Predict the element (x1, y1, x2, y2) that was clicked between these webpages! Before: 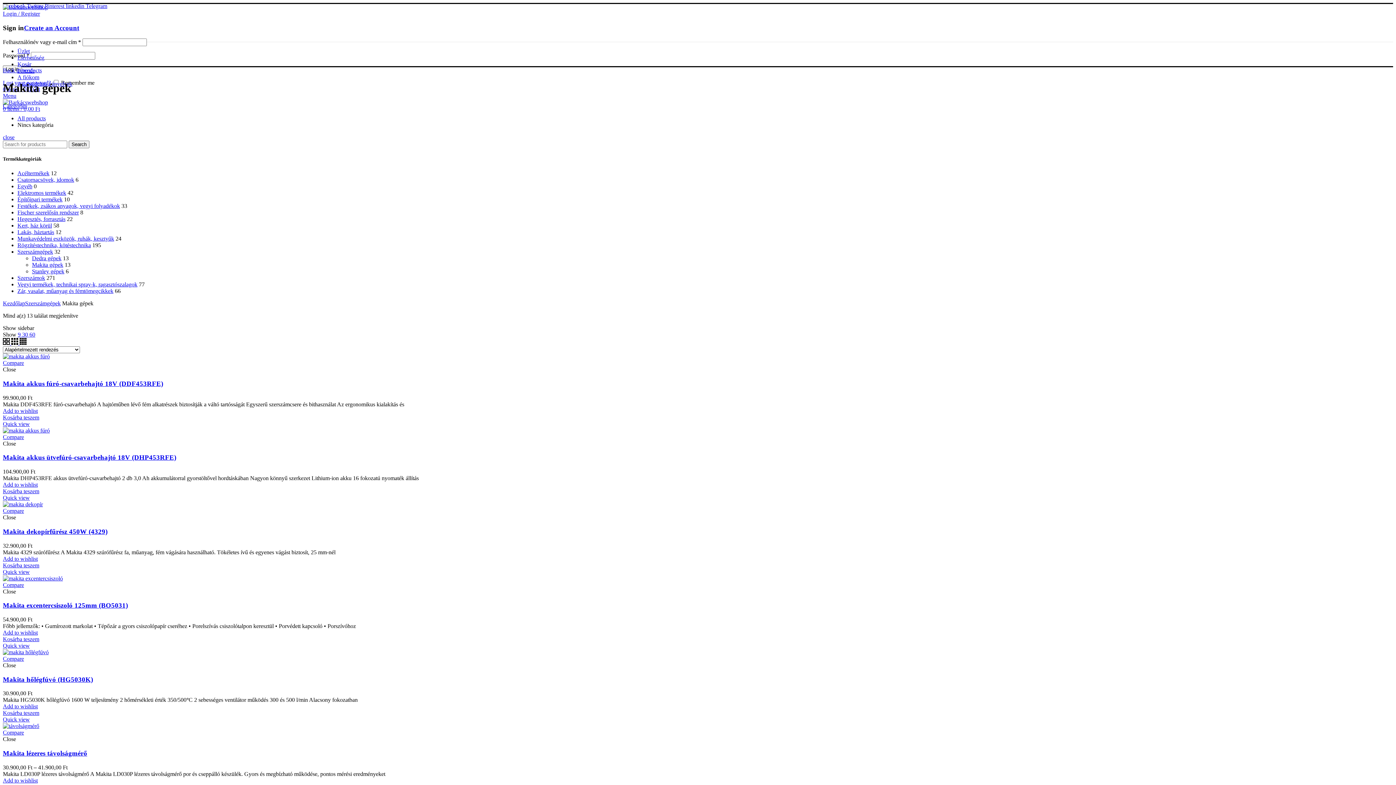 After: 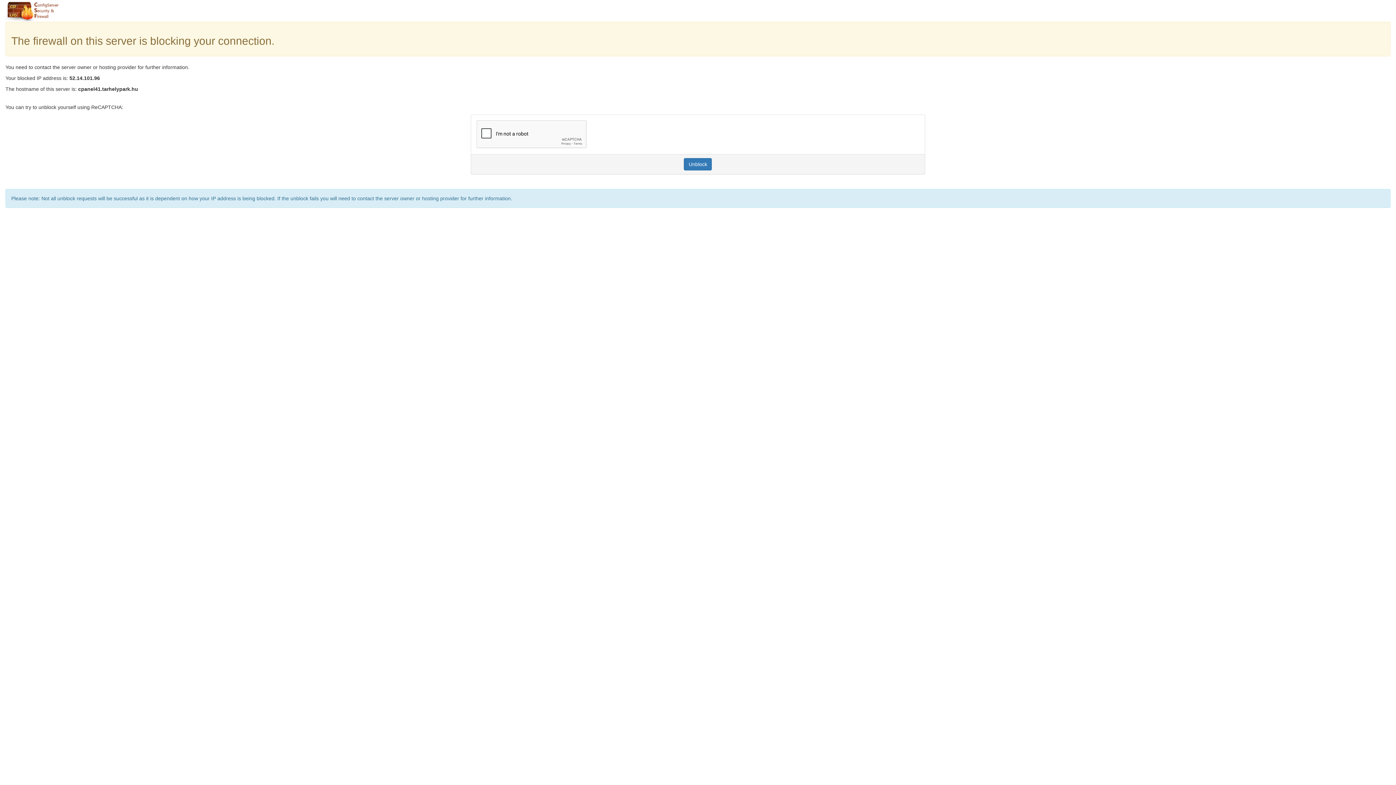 Action: bbox: (2, 675, 93, 683) label: Makita hőlégfúvó (HG5030K)